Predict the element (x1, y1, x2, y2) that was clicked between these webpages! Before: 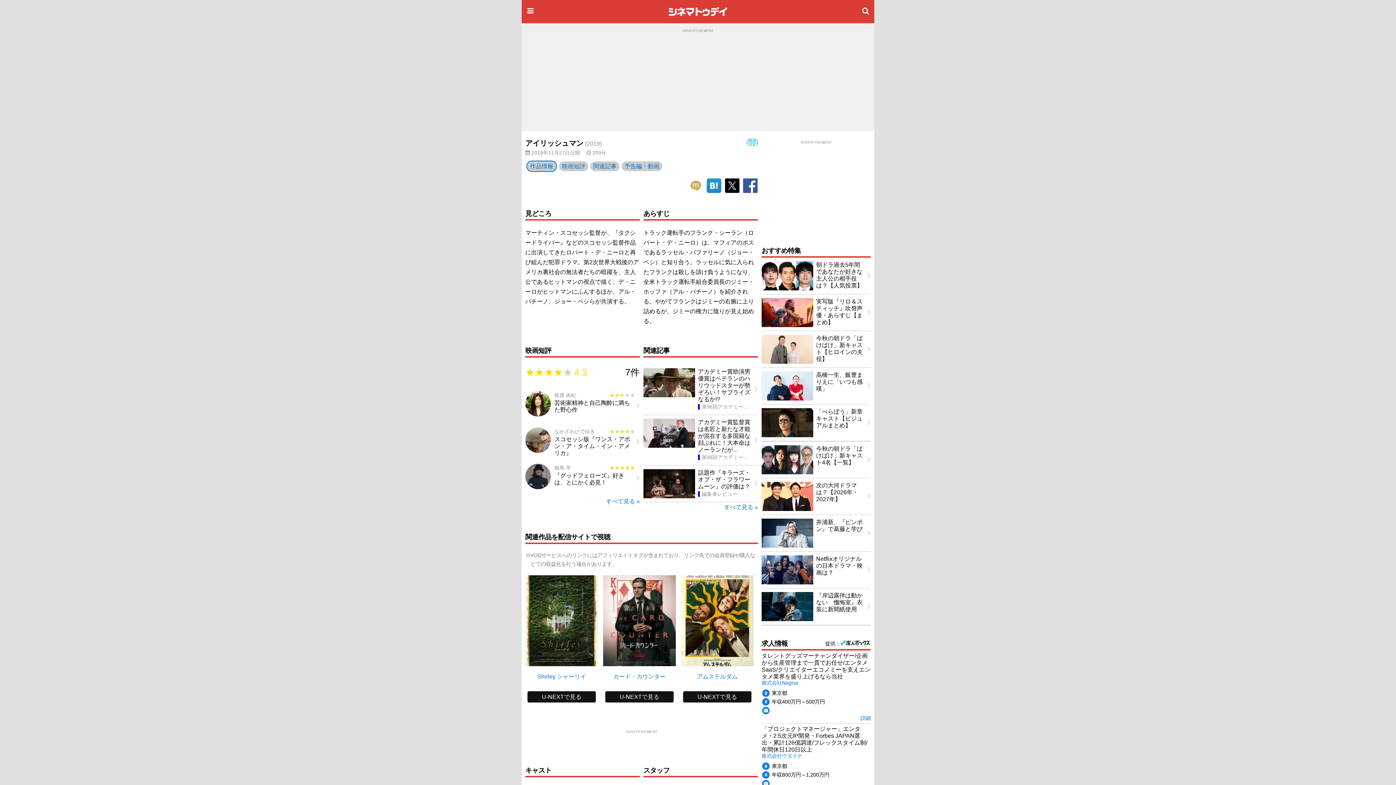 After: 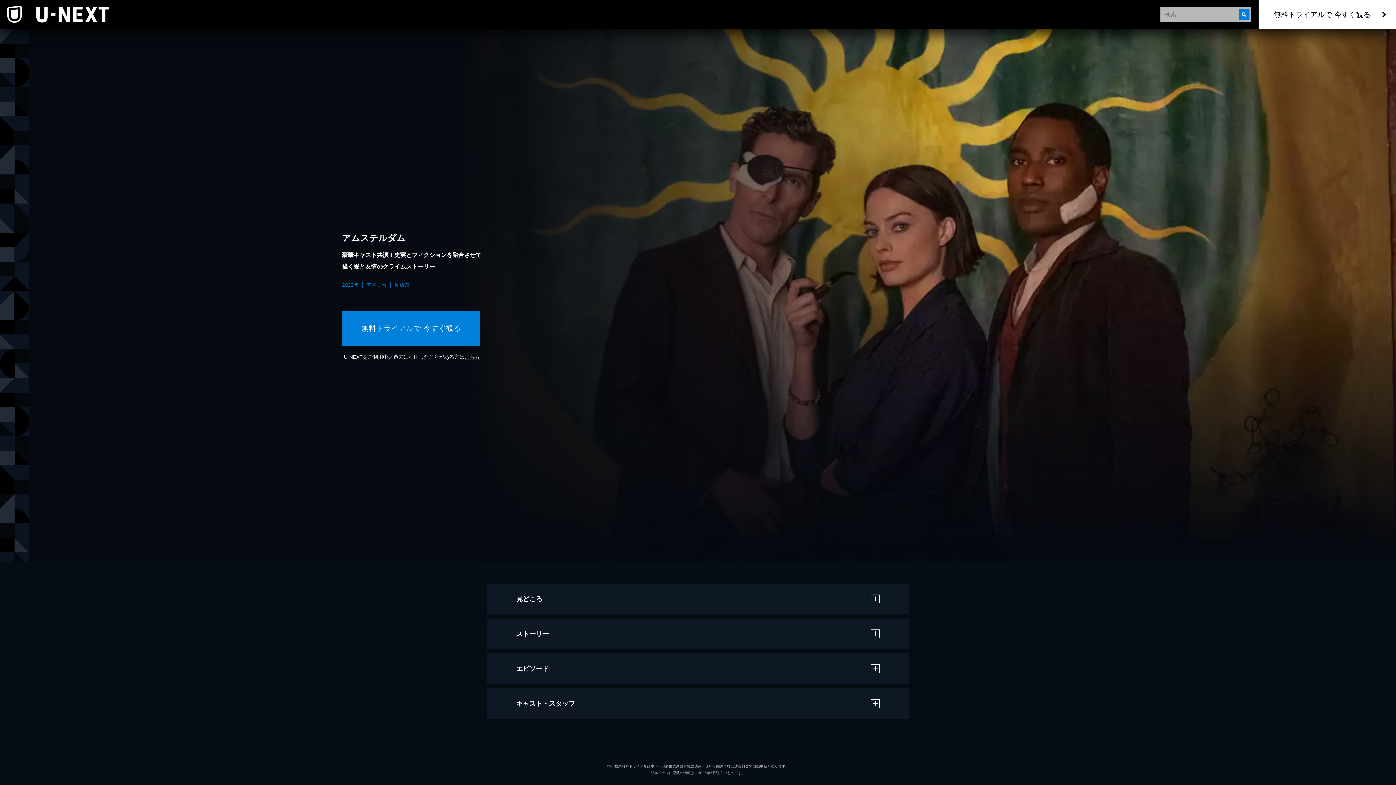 Action: bbox: (683, 691, 751, 703) label: U-NEXTで見る